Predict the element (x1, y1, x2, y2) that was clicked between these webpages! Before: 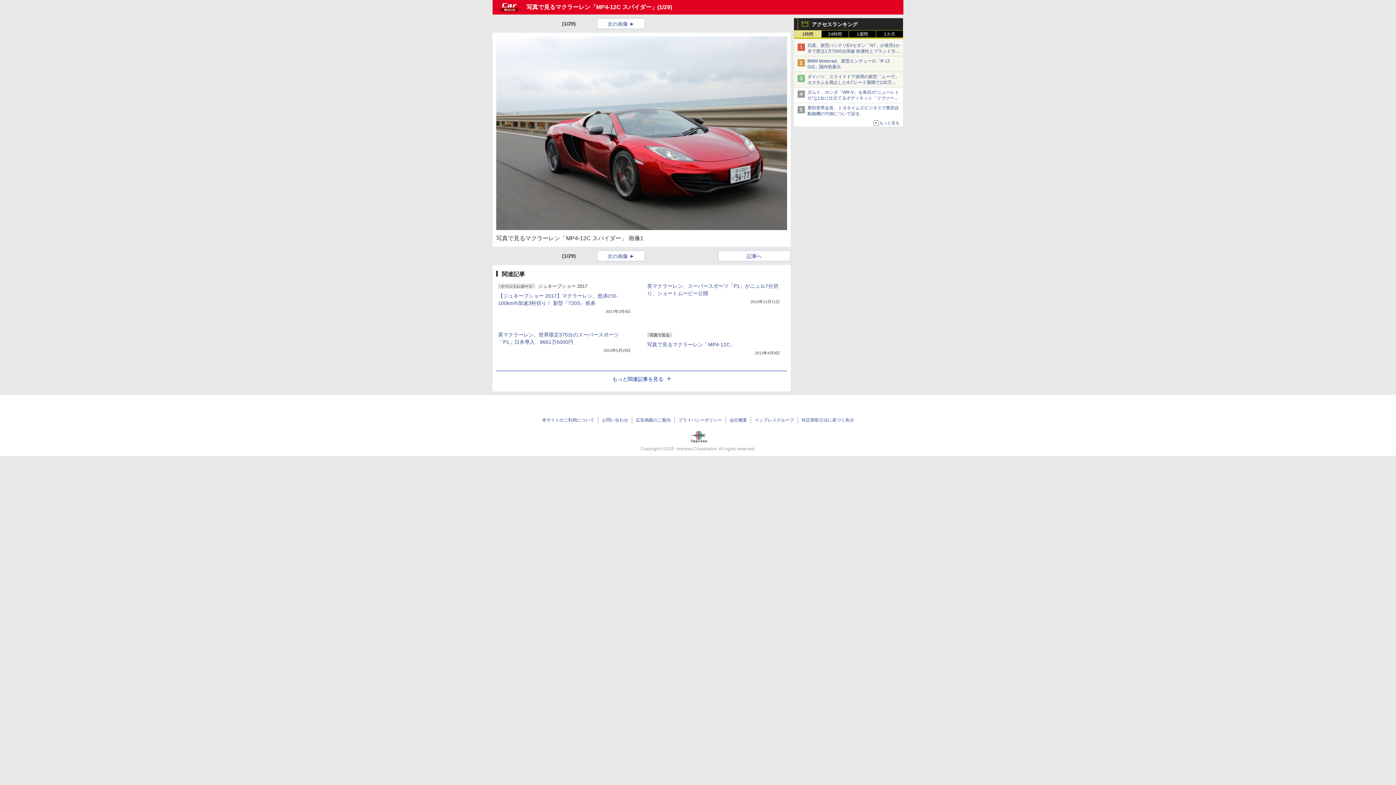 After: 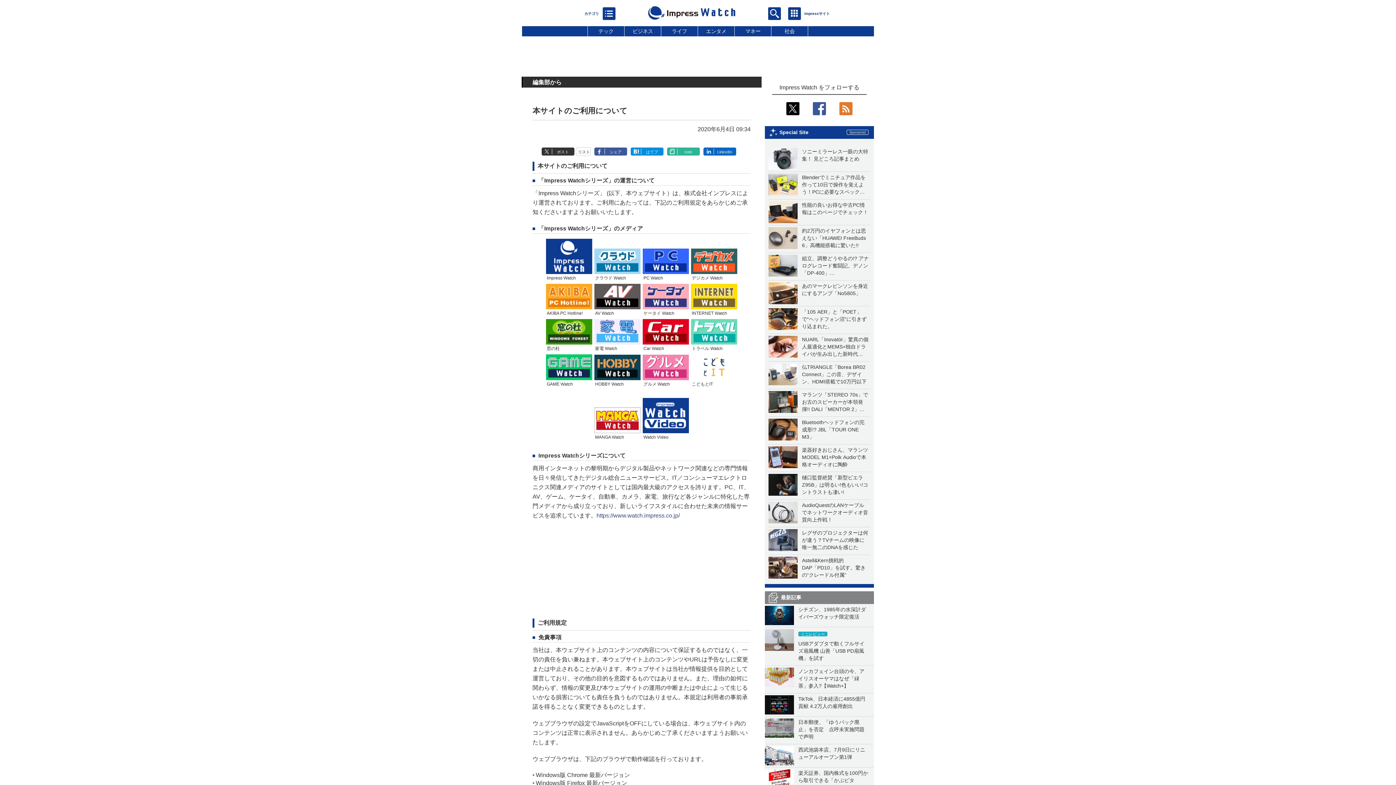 Action: bbox: (542, 417, 594, 422) label: 本サイトのご利用について